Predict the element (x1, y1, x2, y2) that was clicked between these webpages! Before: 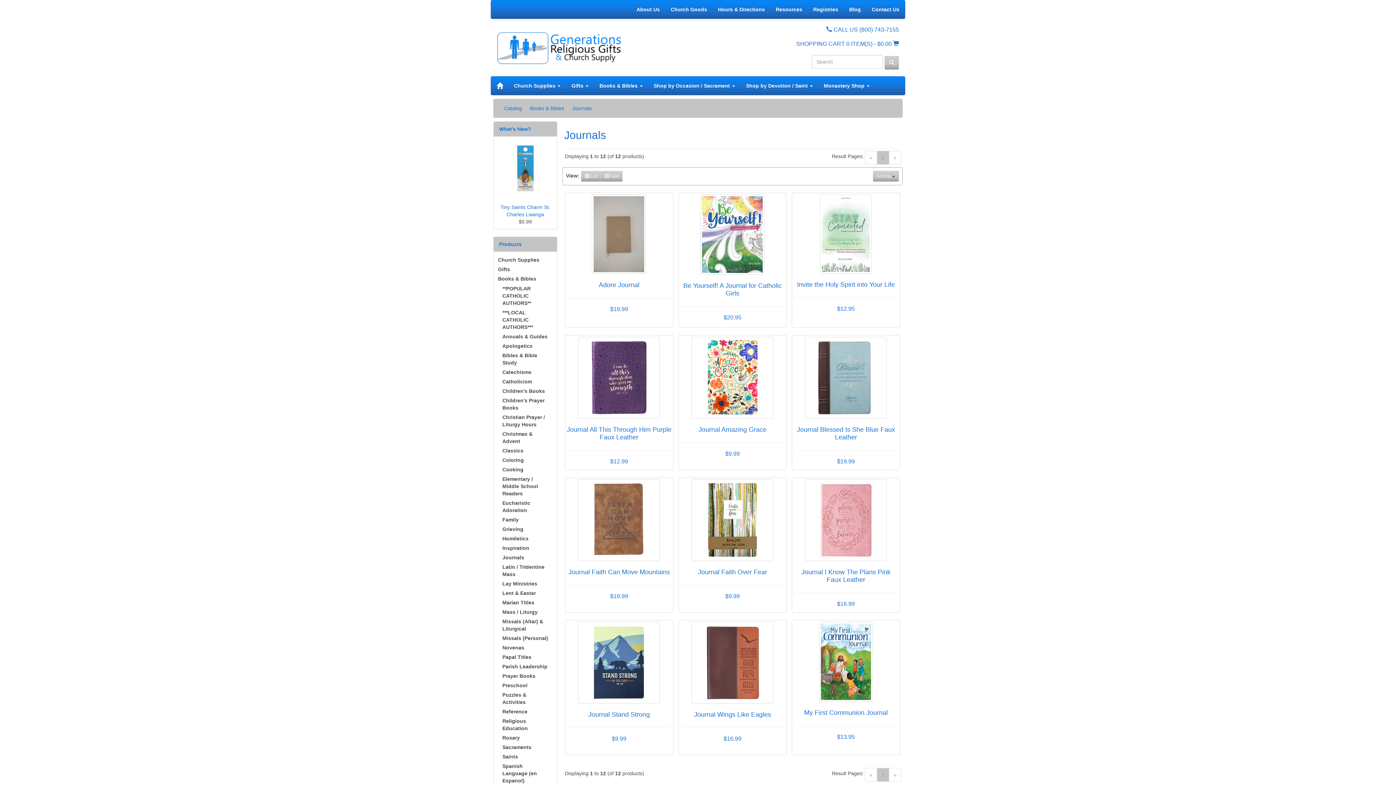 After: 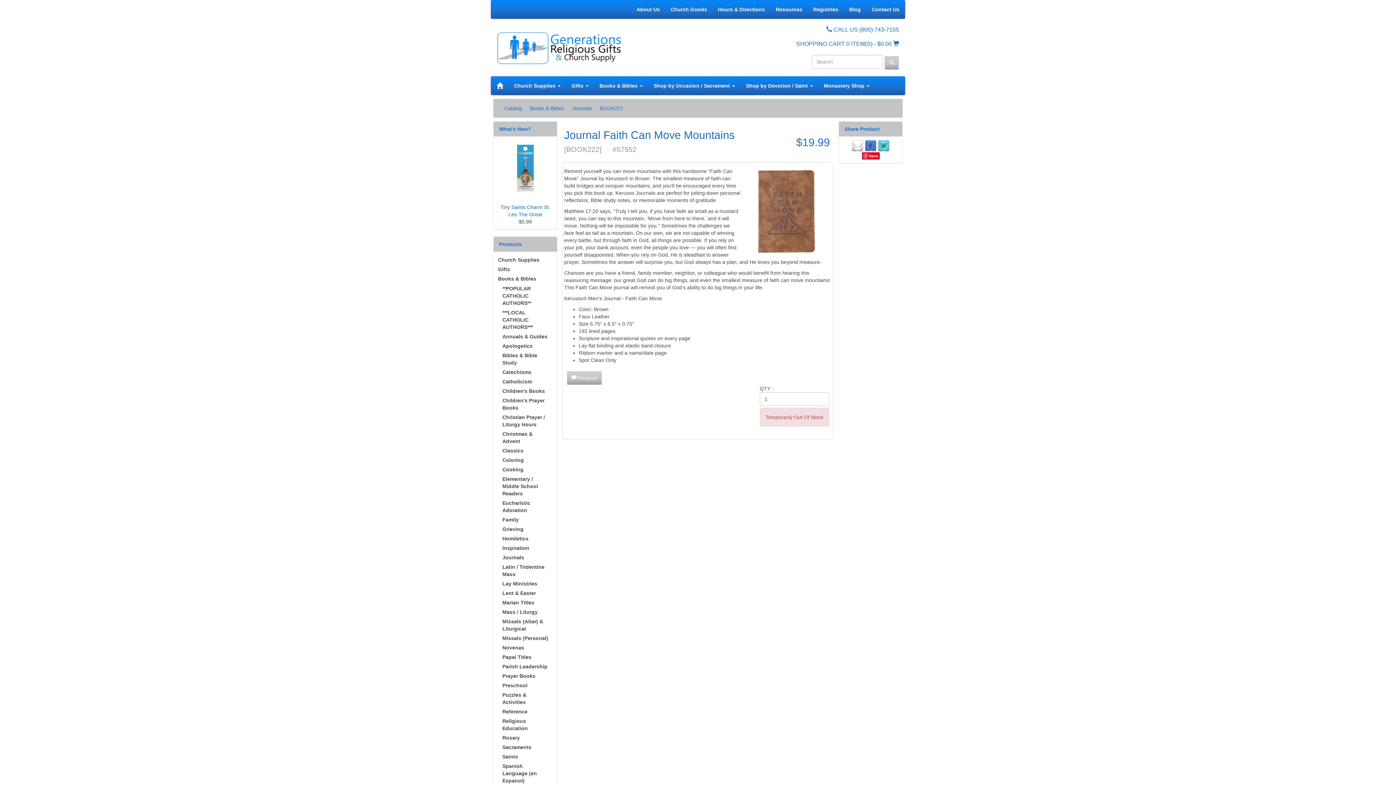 Action: bbox: (566, 479, 671, 561)